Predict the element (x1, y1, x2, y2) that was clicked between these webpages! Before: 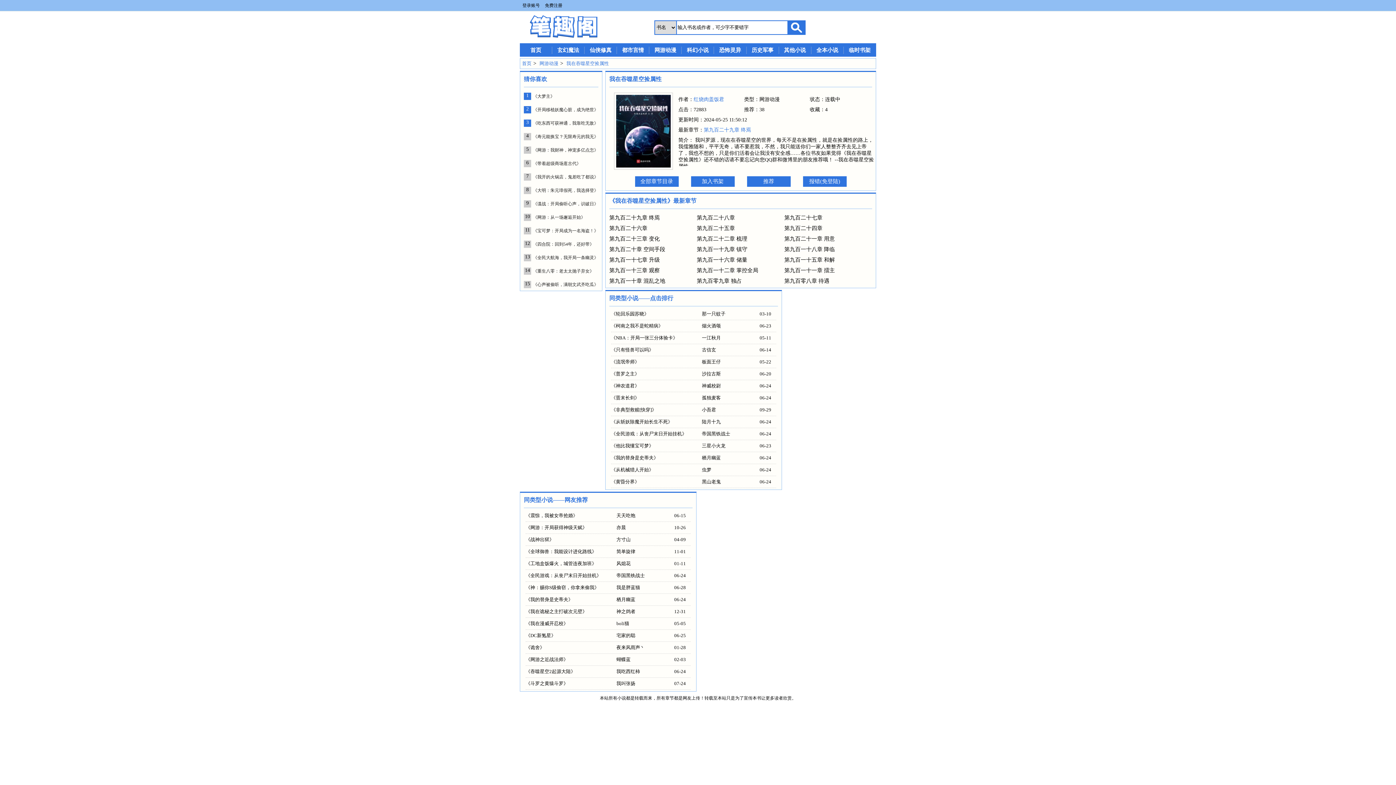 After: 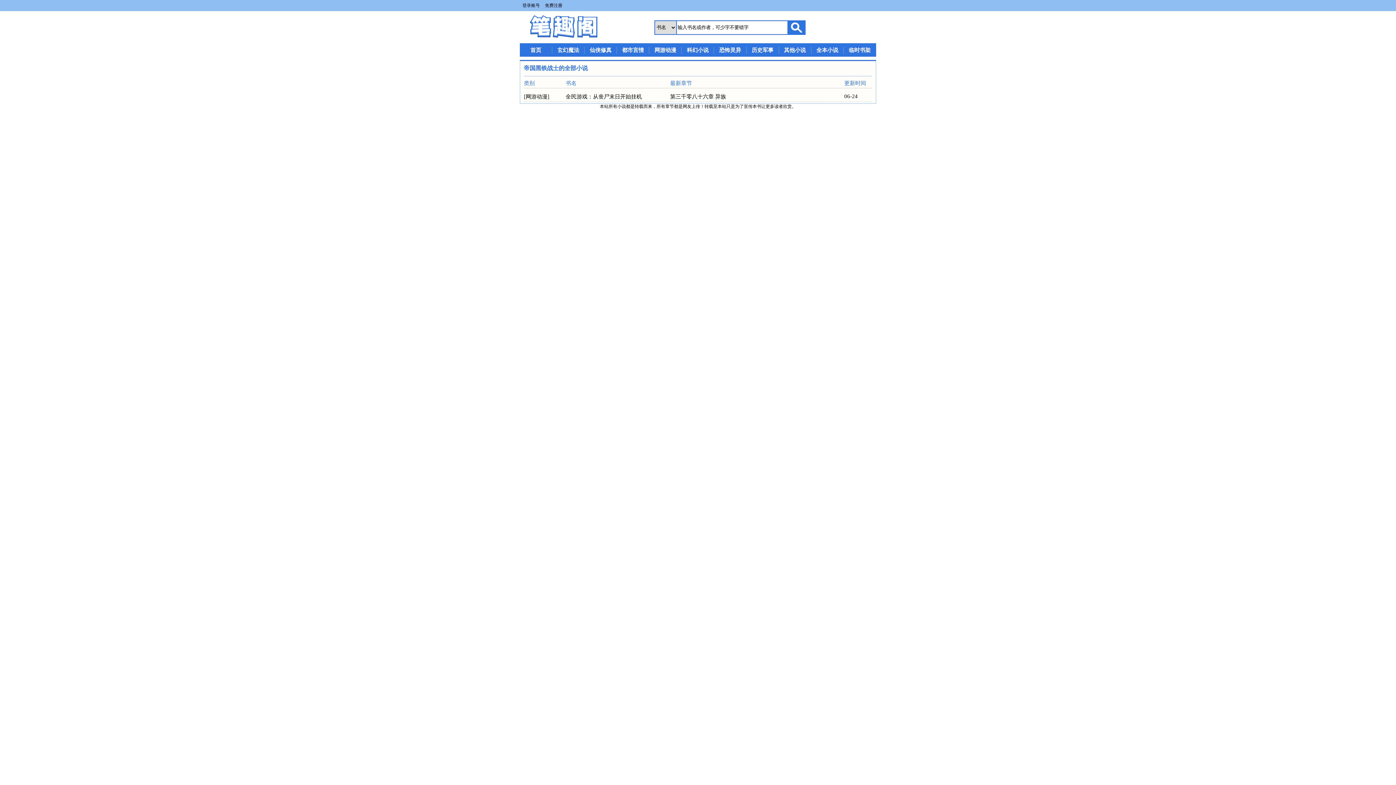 Action: label: 沙拉古斯 bbox: (702, 370, 720, 377)